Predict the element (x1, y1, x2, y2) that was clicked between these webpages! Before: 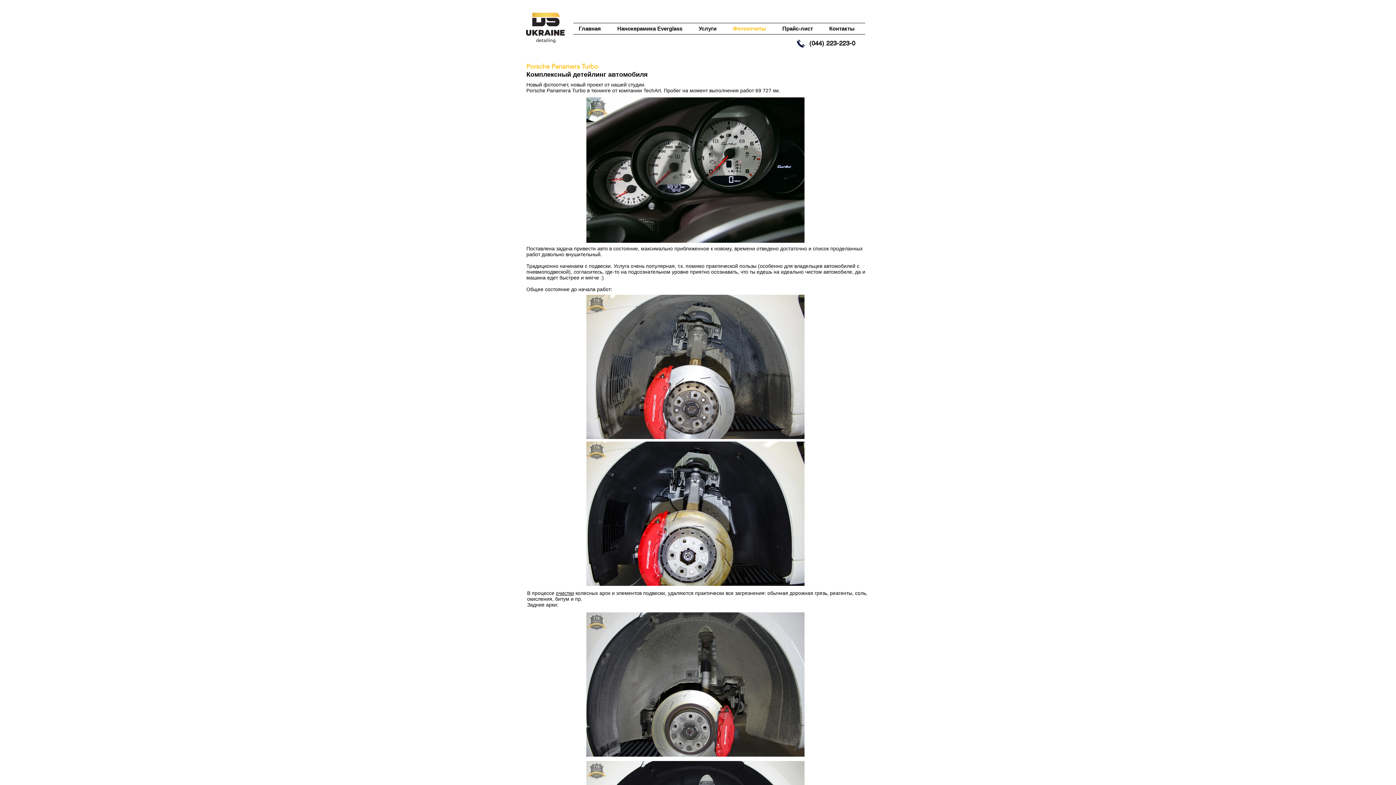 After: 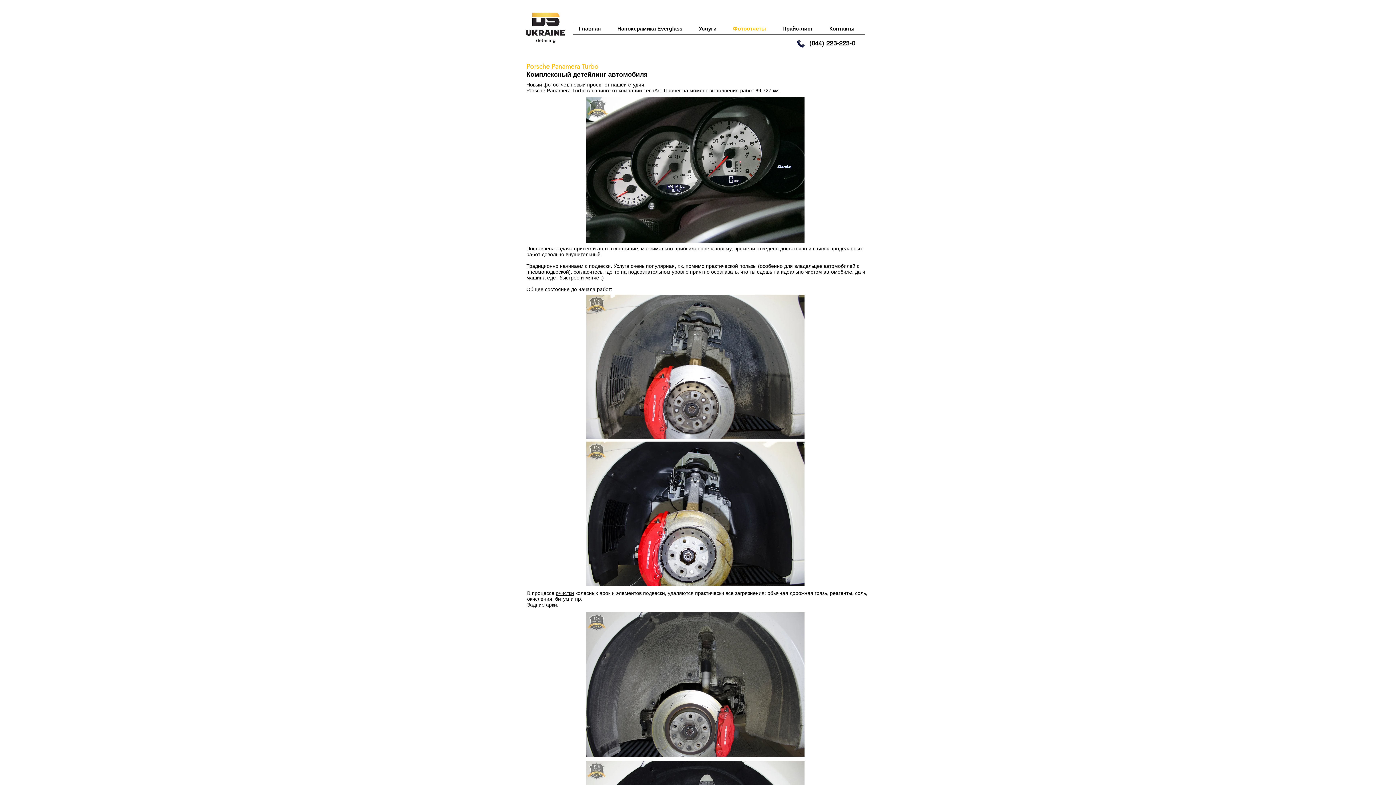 Action: bbox: (796, 38, 805, 48)